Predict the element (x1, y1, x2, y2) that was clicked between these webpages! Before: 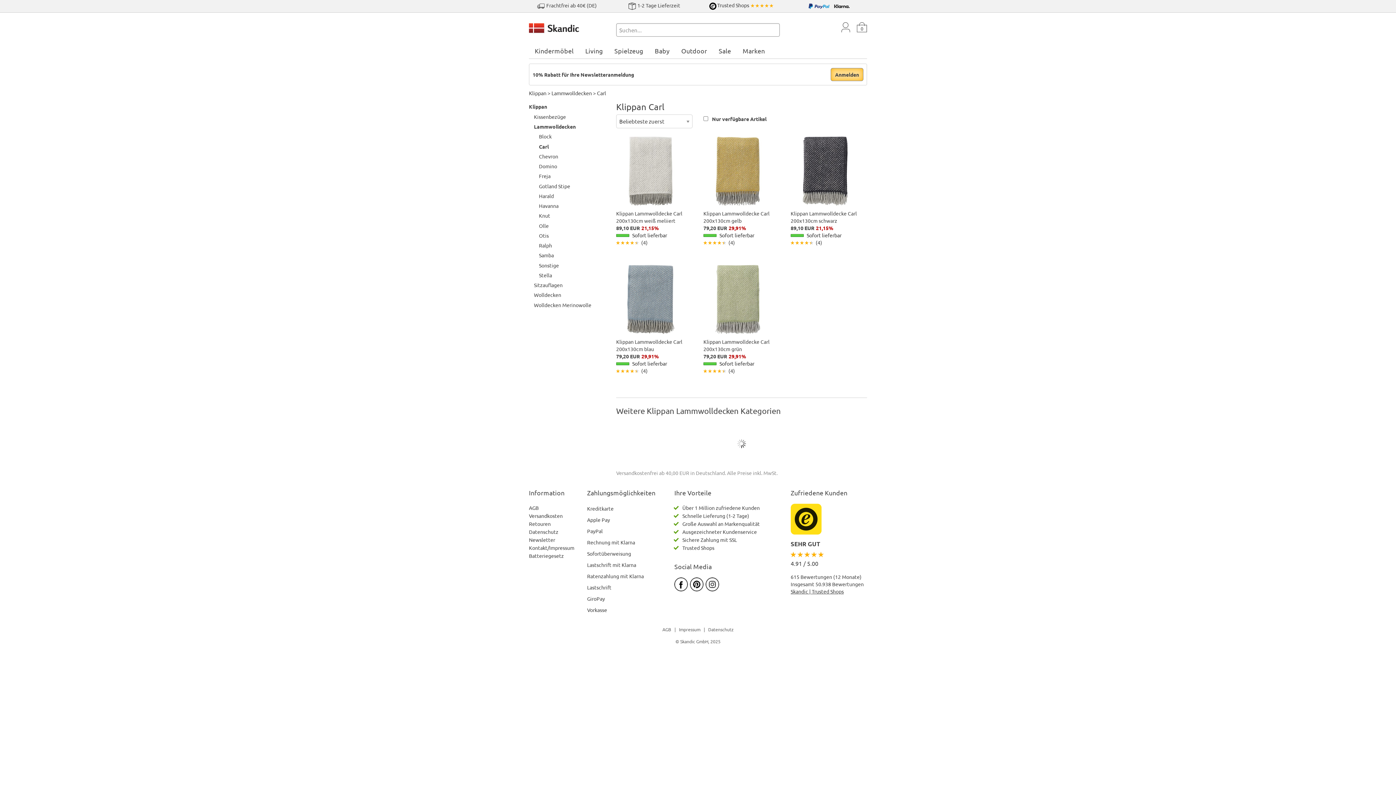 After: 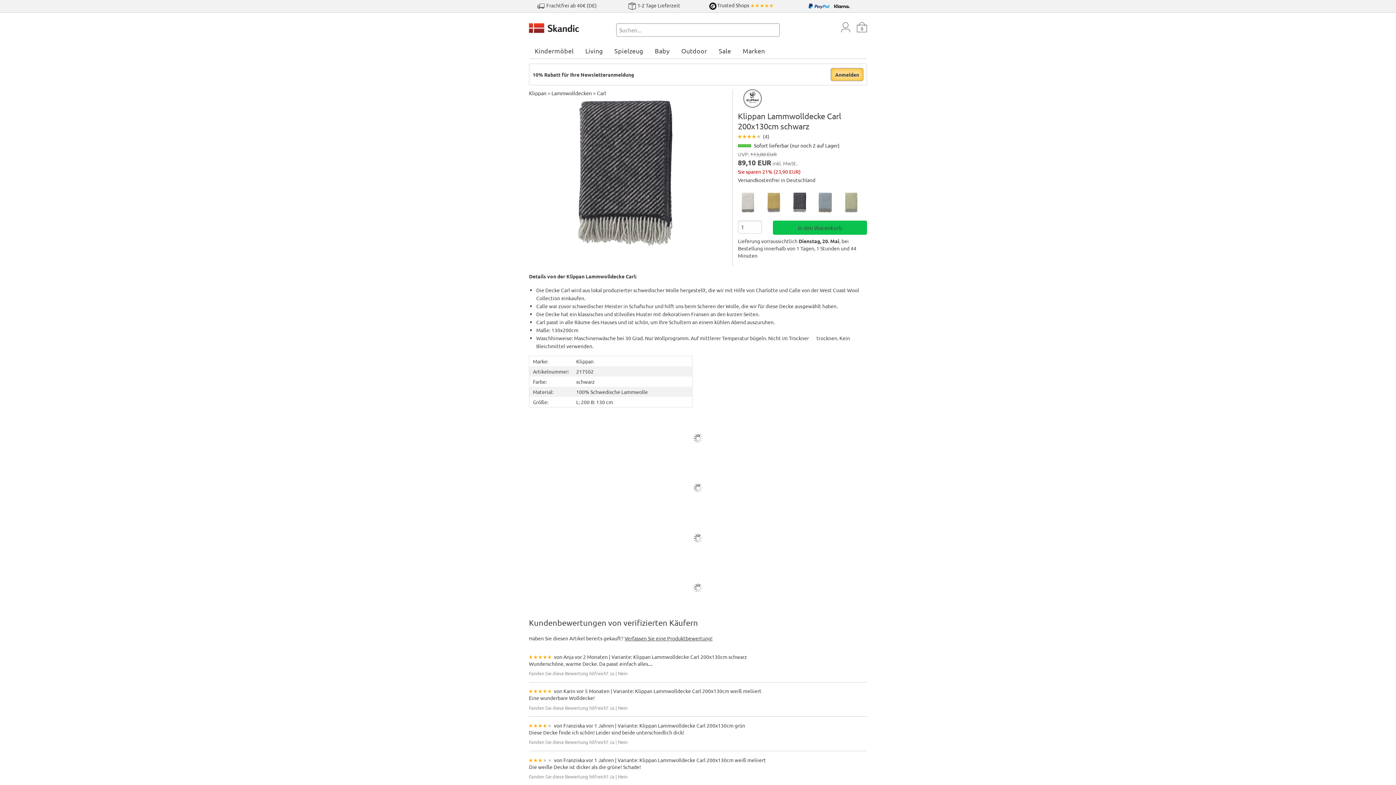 Action: label: Klippan Lammwolldecke Carl 200x130cm schwarz
89,10 EUR 21,15%
Sofort lieferbar
★★★★★
 (4) bbox: (790, 133, 867, 246)